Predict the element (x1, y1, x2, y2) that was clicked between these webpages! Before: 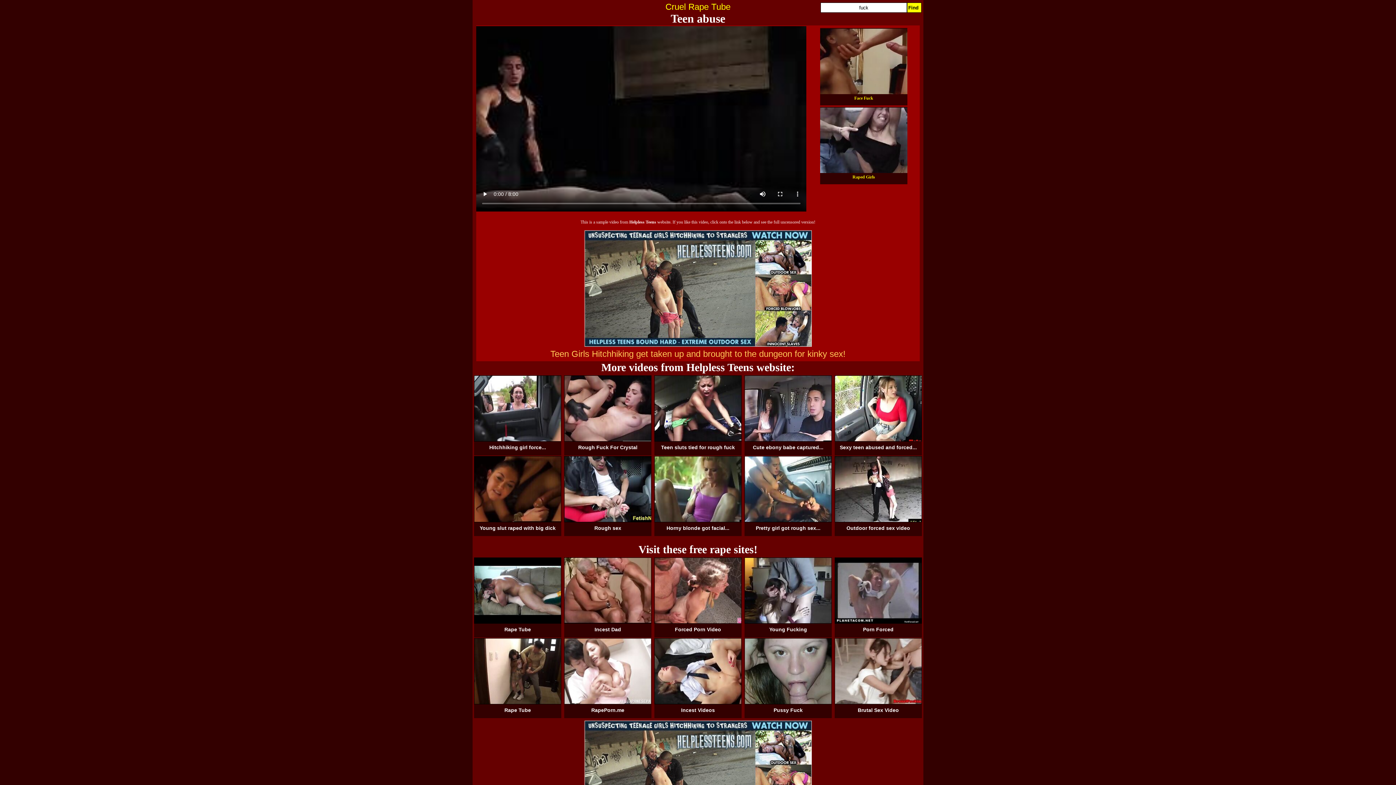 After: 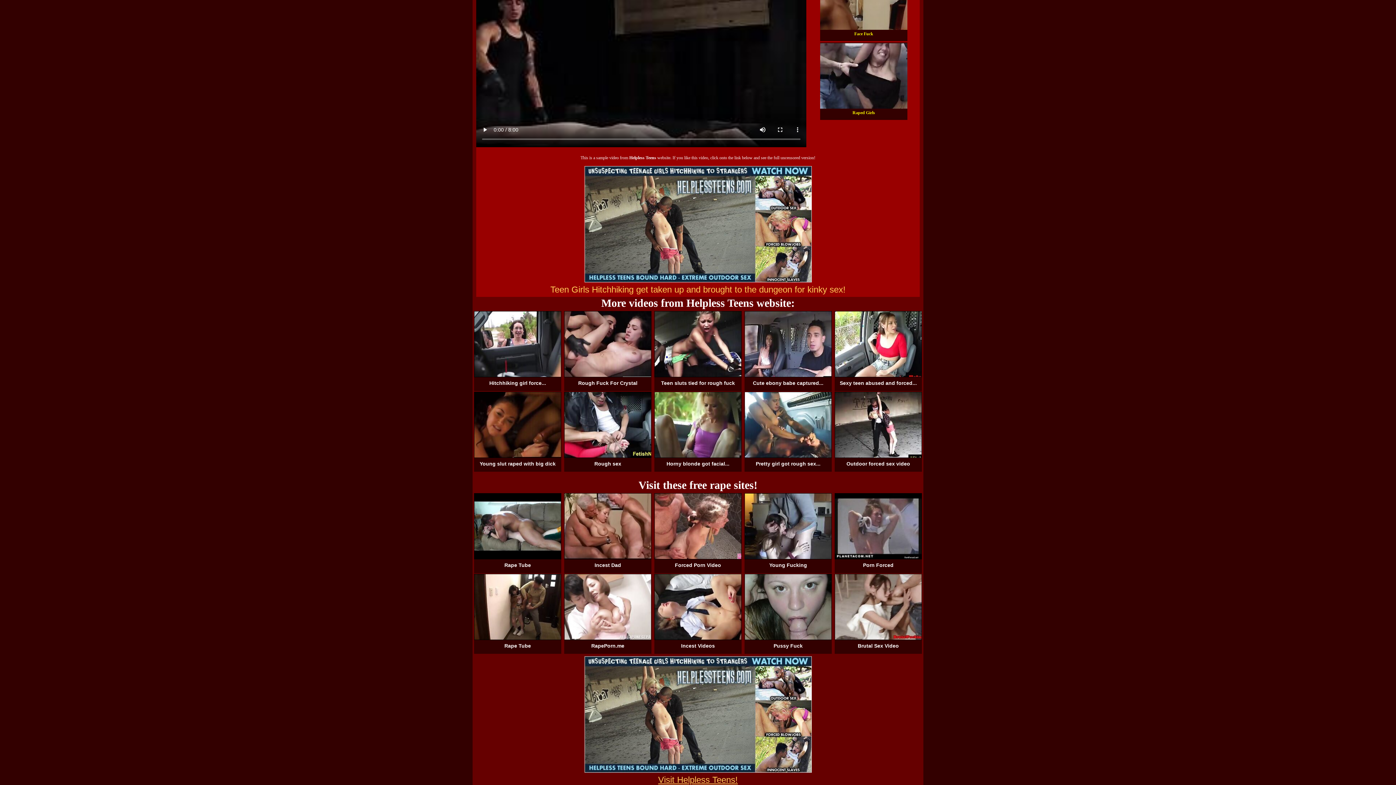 Action: bbox: (472, 719, 923, 849) label: 
Visit Helpless Teens!